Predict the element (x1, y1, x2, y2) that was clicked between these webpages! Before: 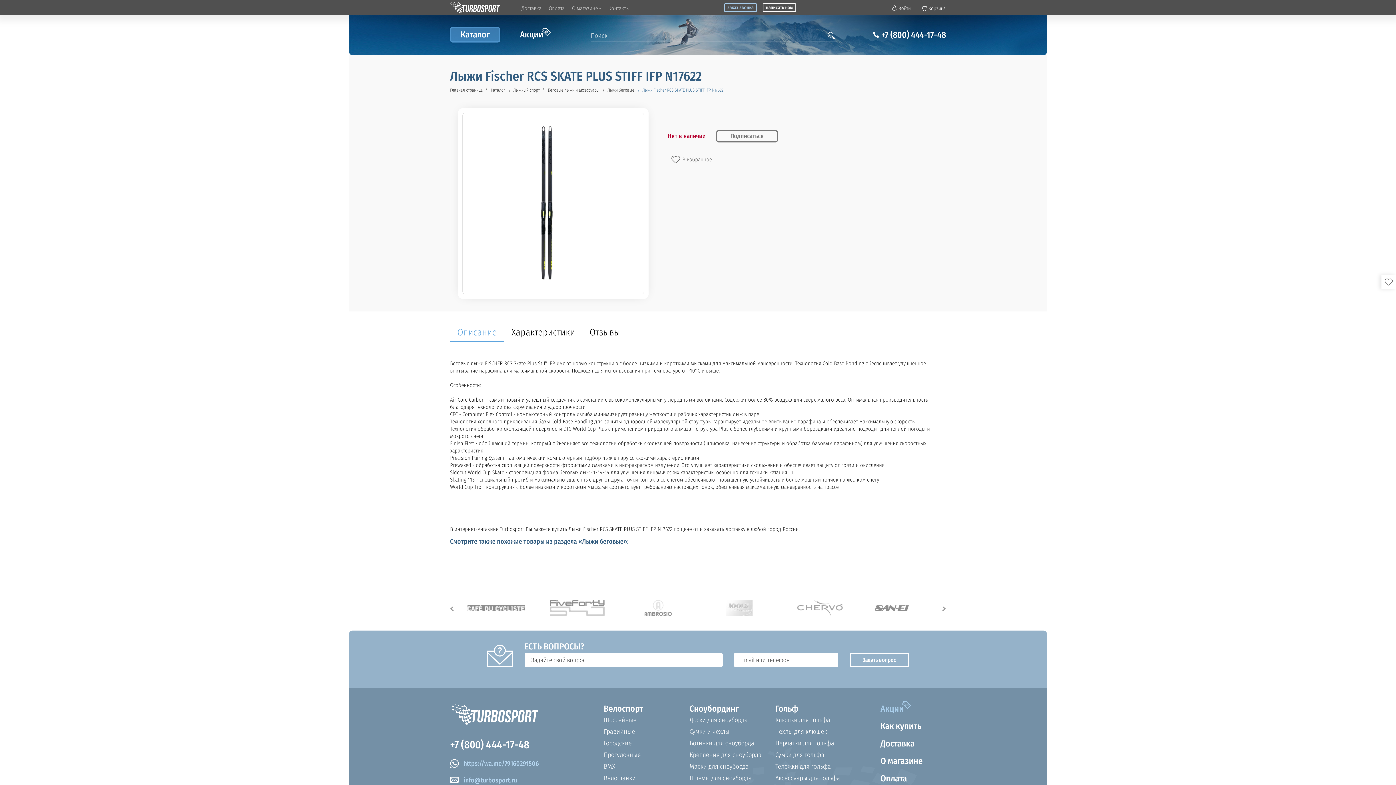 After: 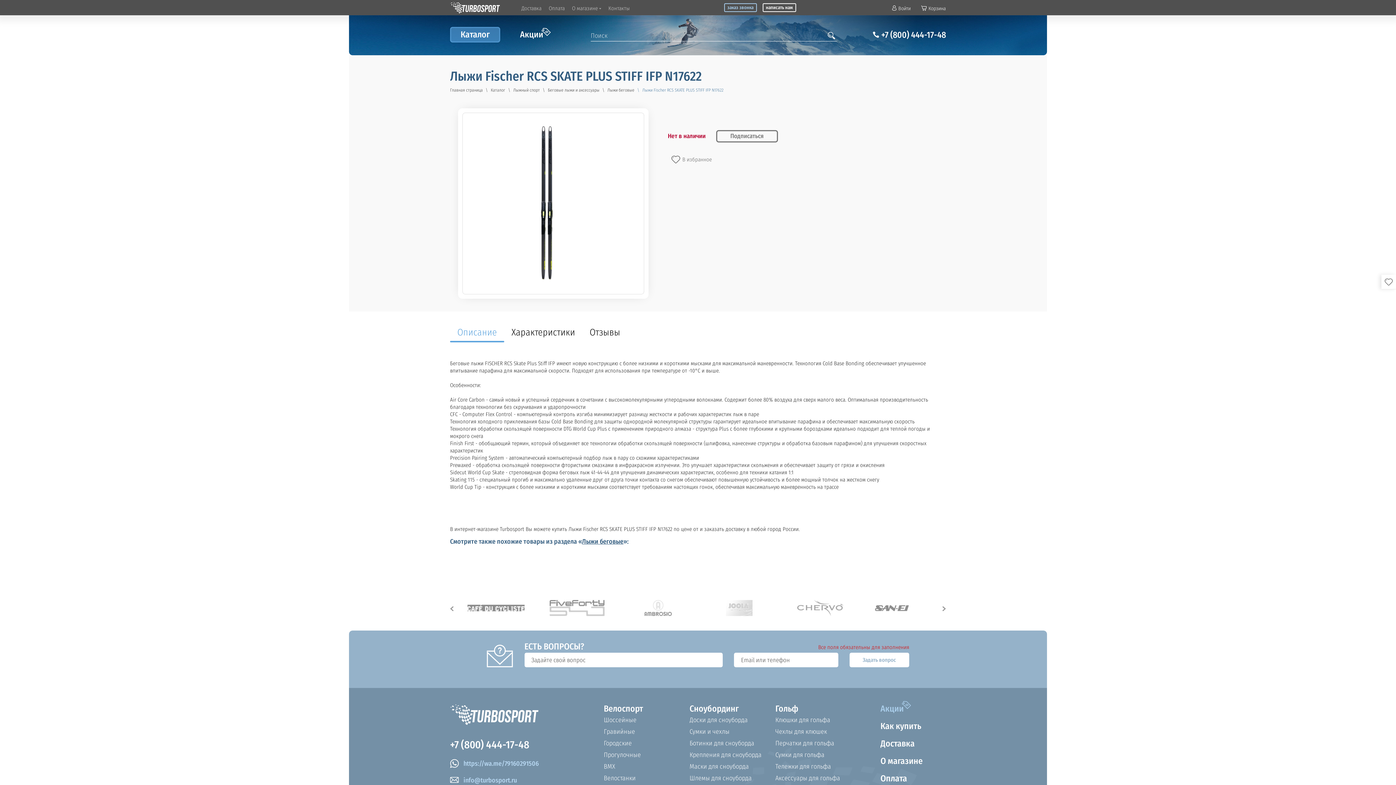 Action: label: Задать вопрос bbox: (849, 653, 909, 667)